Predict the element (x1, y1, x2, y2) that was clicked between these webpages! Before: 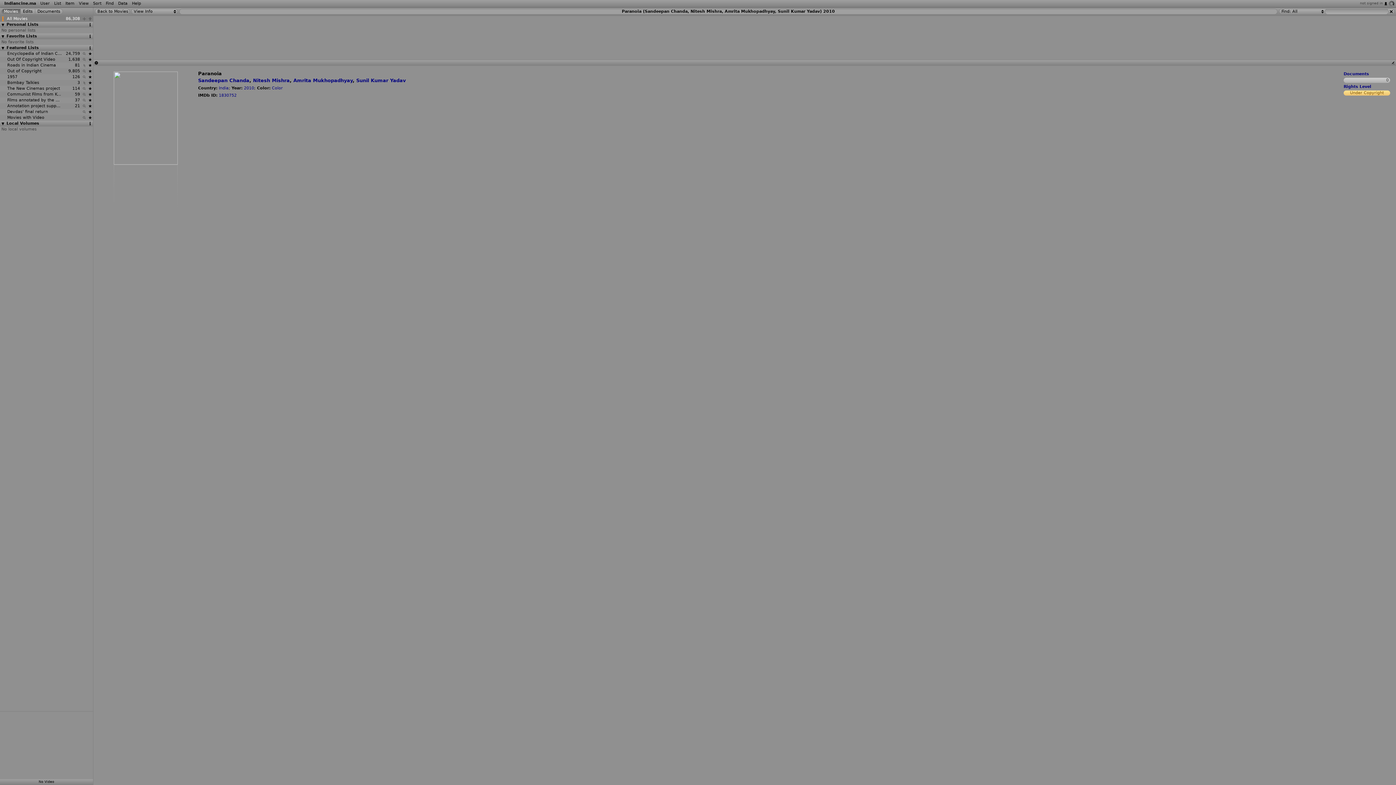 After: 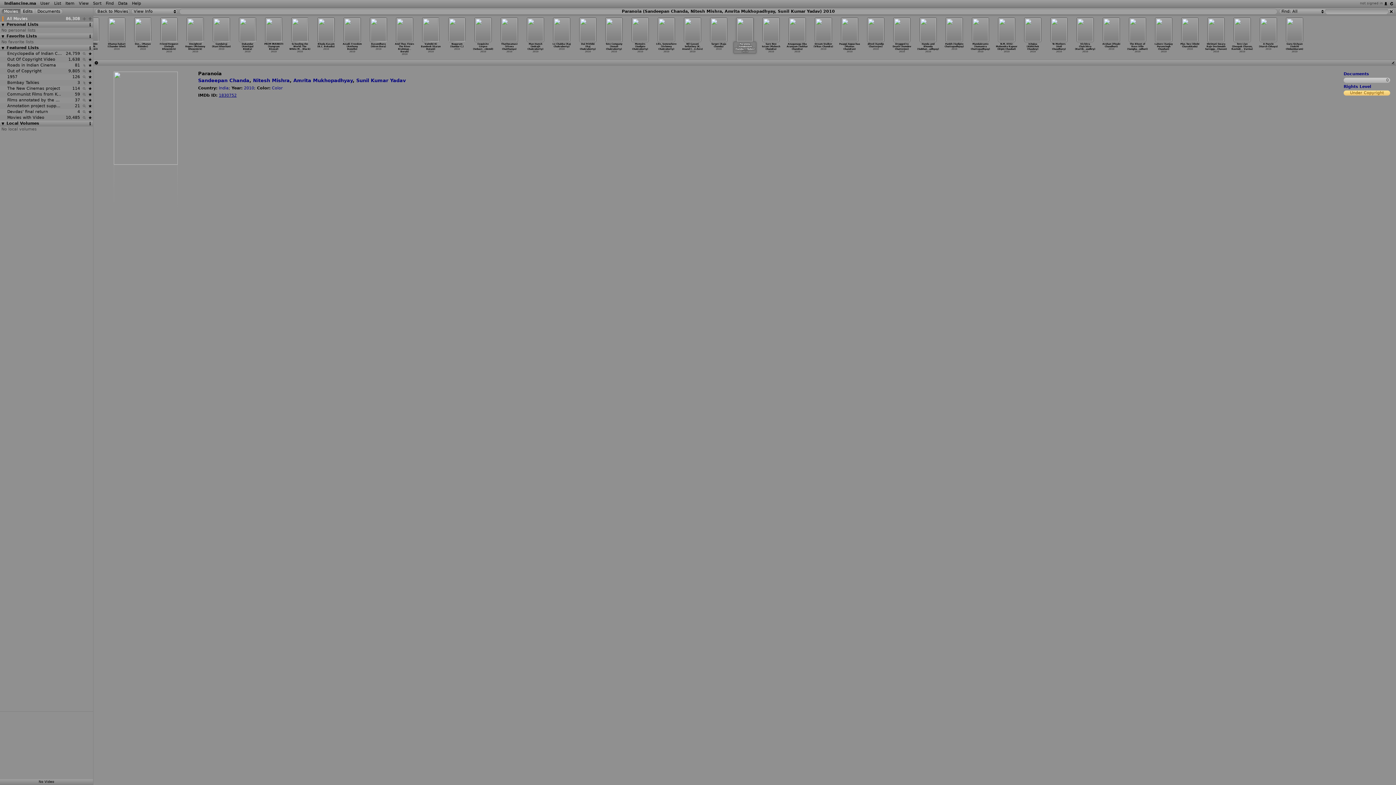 Action: label: 1830752 bbox: (218, 93, 236, 97)